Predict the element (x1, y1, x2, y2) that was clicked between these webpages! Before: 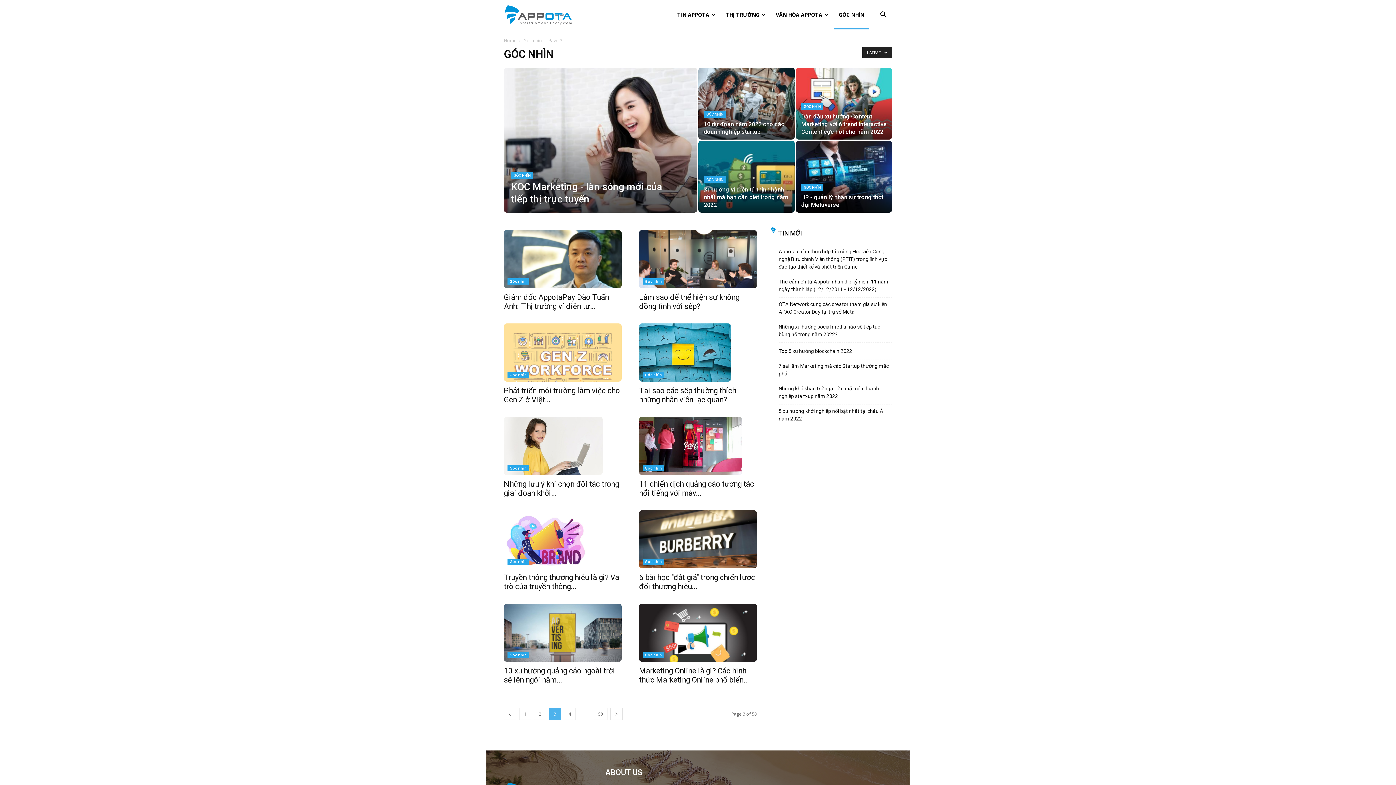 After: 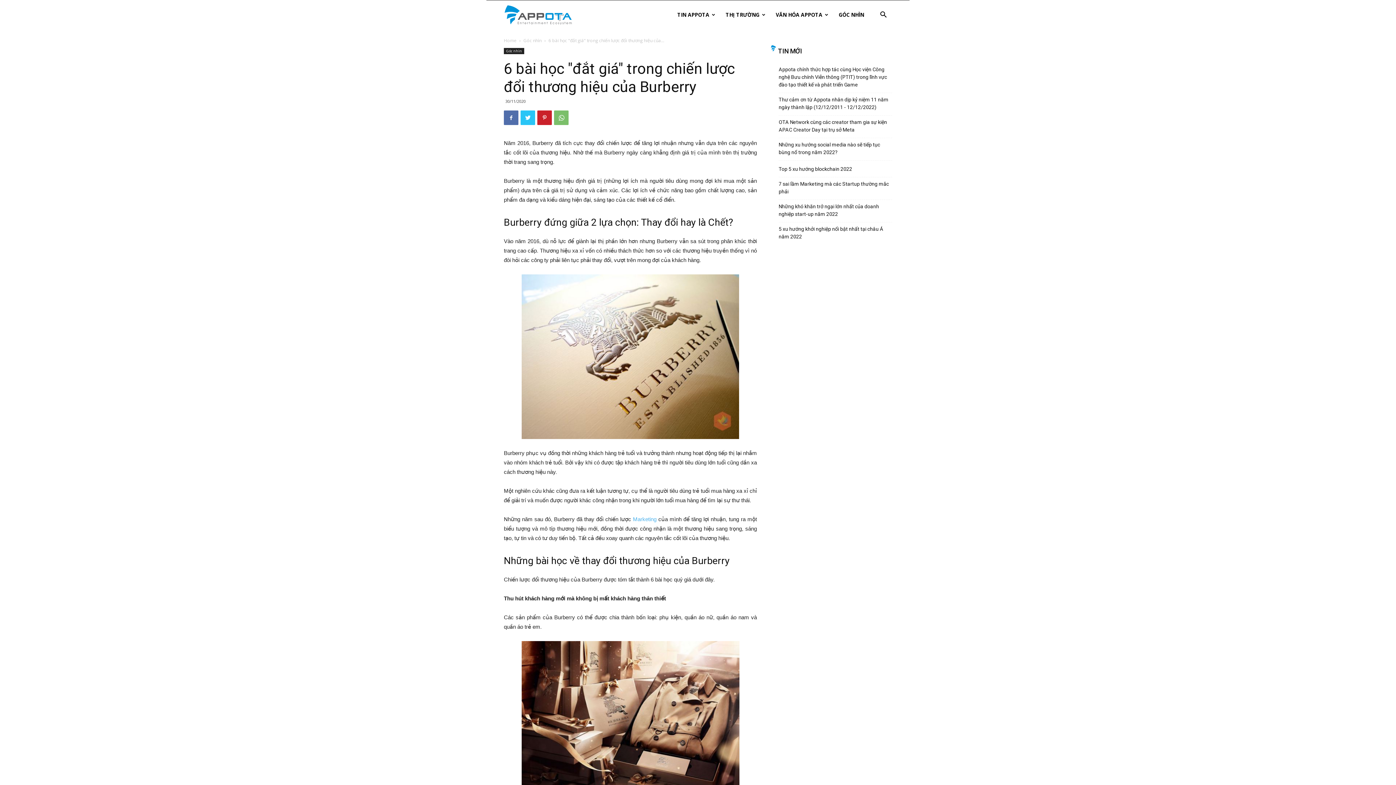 Action: bbox: (639, 573, 755, 591) label: 6 bài học "đắt giá" trong chiến lược đổi thương hiệu...